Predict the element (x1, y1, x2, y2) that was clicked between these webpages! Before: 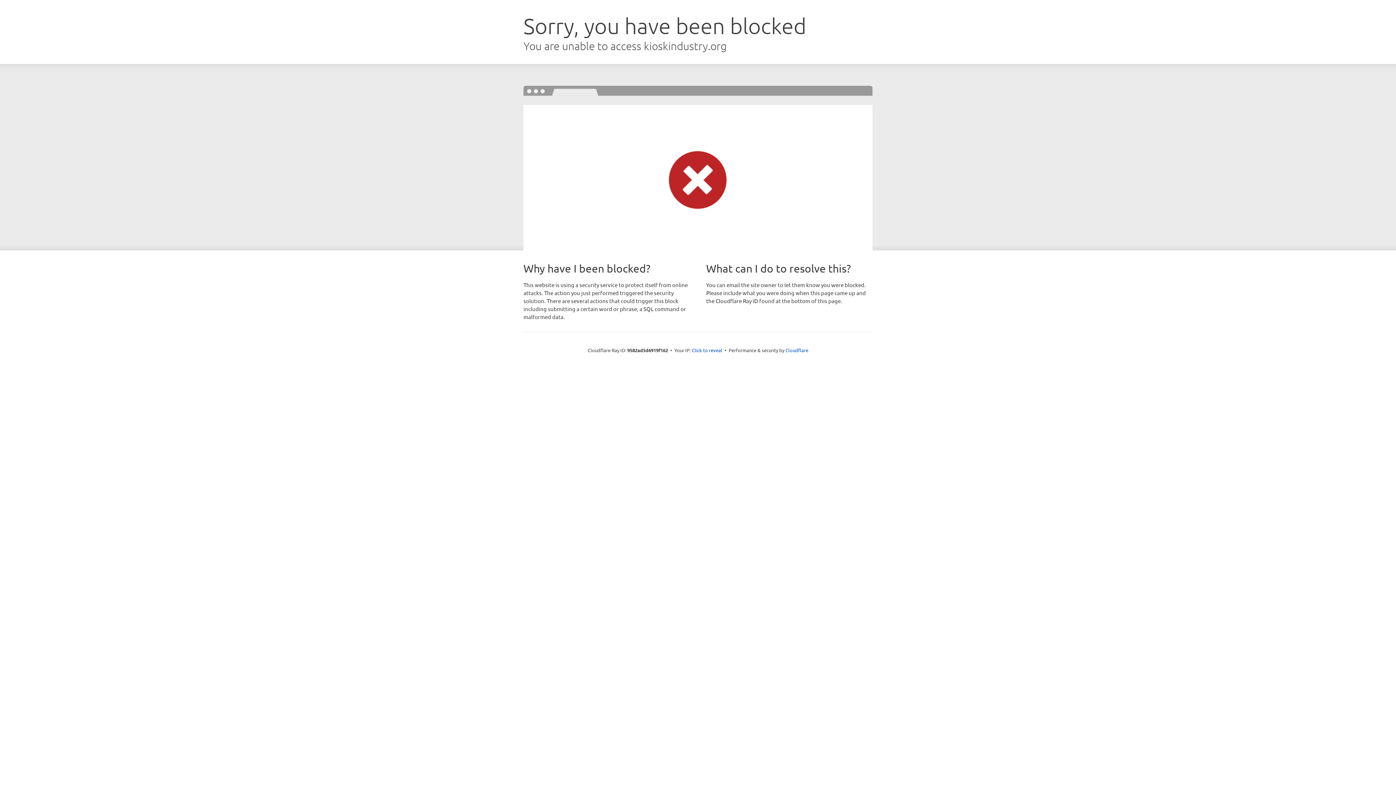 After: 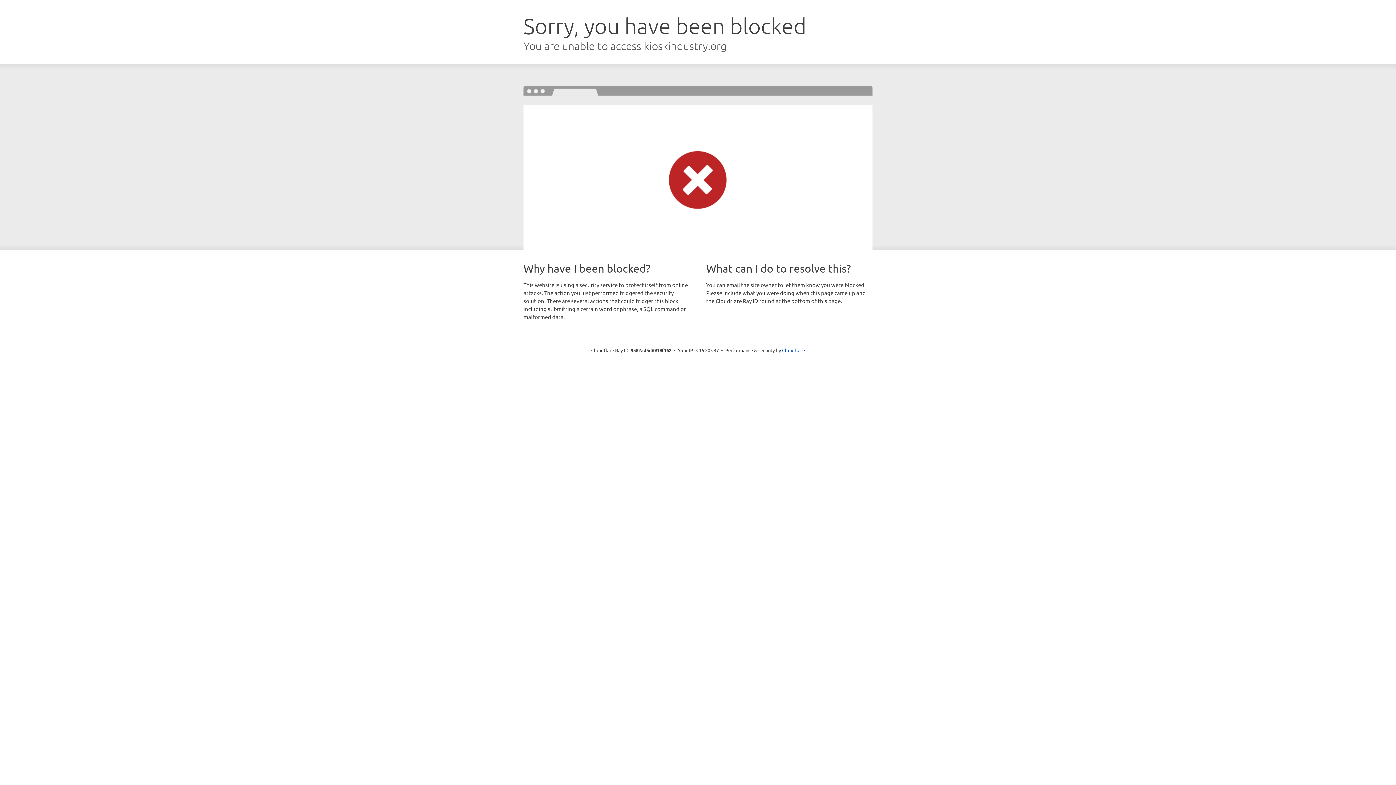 Action: bbox: (692, 346, 722, 353) label: Click to reveal